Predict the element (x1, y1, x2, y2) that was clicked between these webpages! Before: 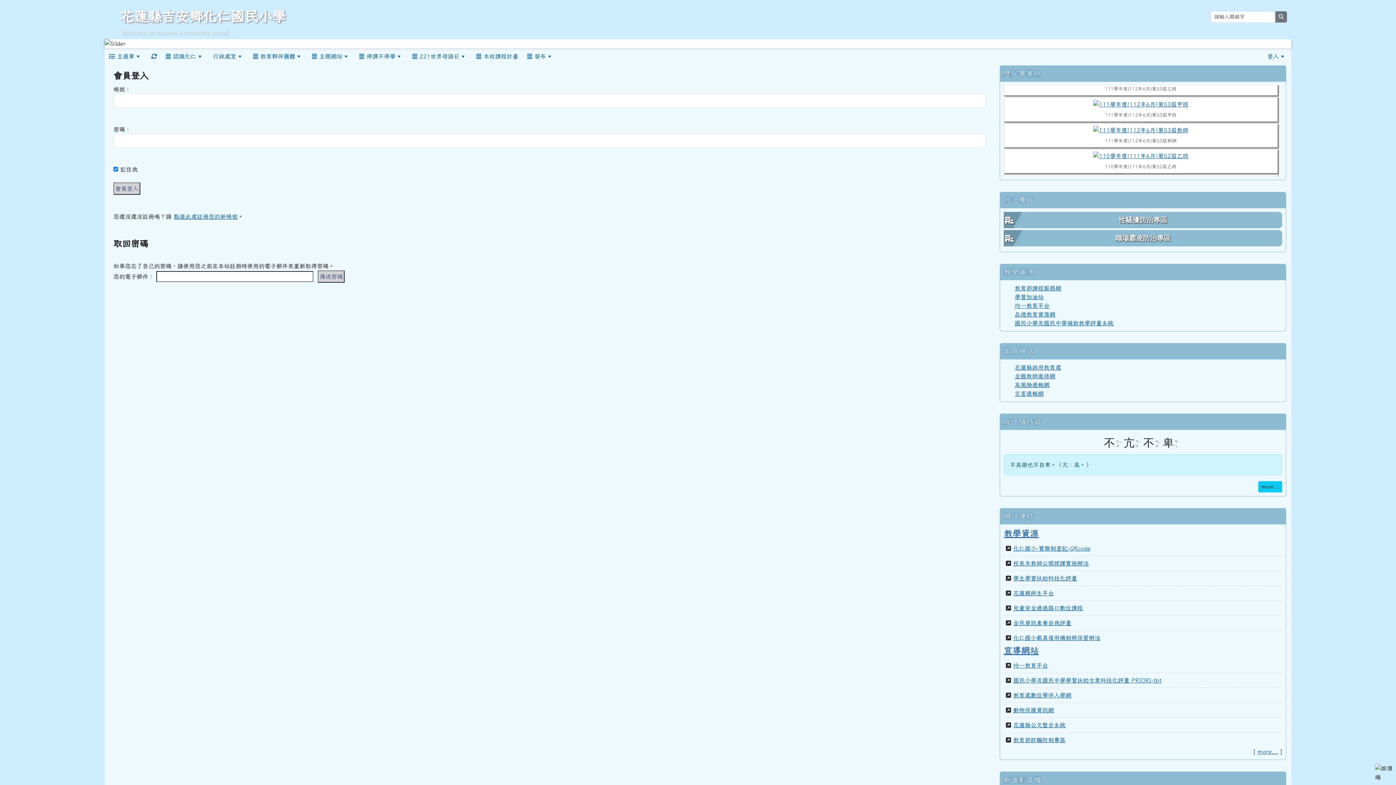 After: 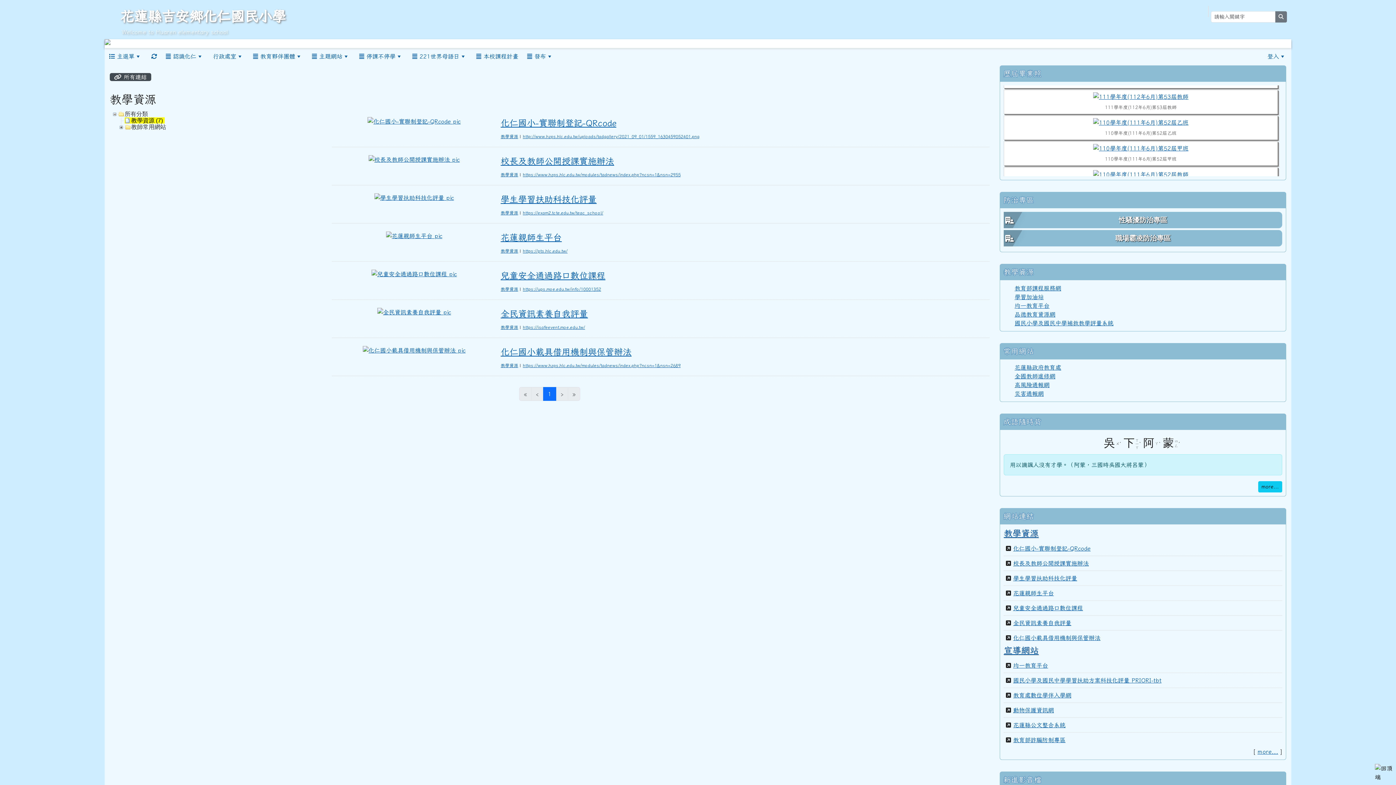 Action: label: 教學資源 bbox: (1004, 529, 1038, 537)